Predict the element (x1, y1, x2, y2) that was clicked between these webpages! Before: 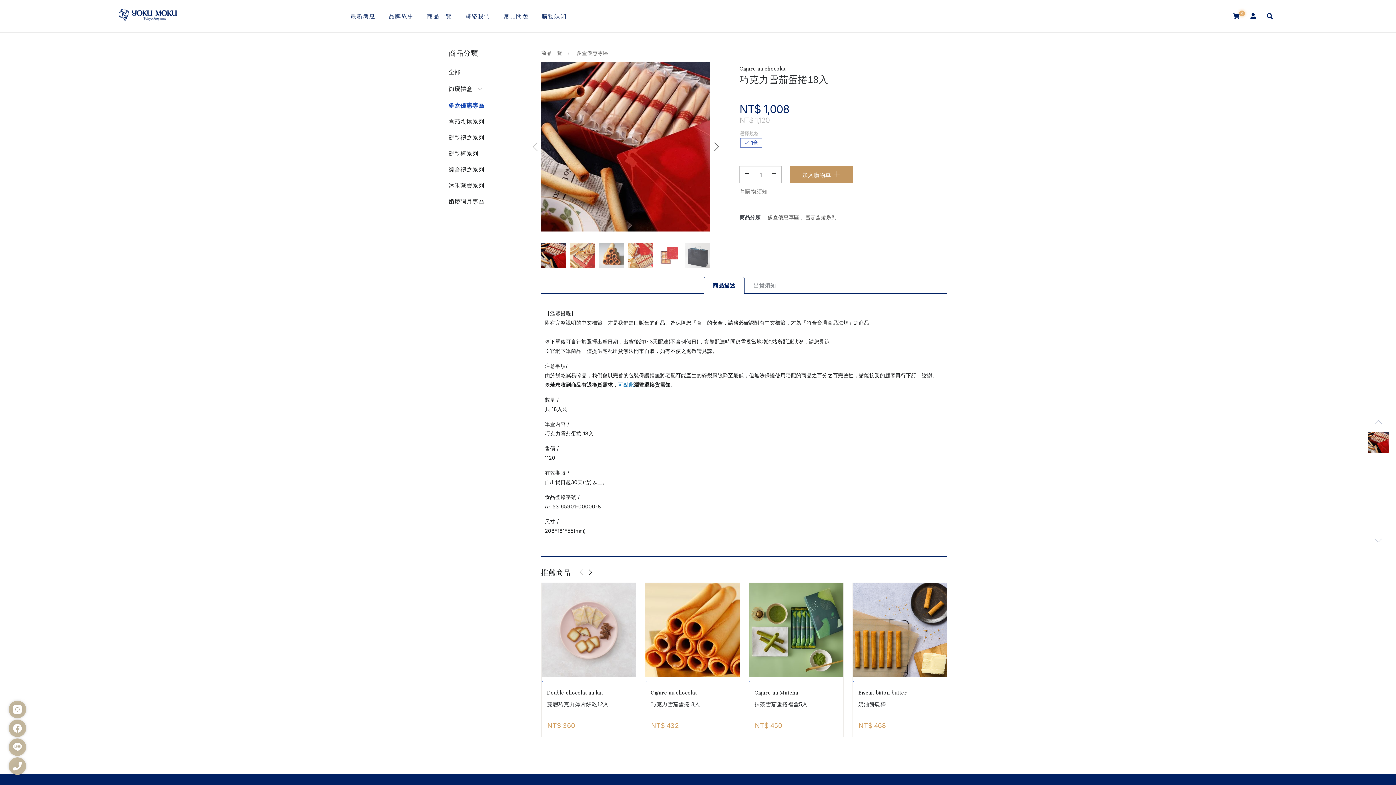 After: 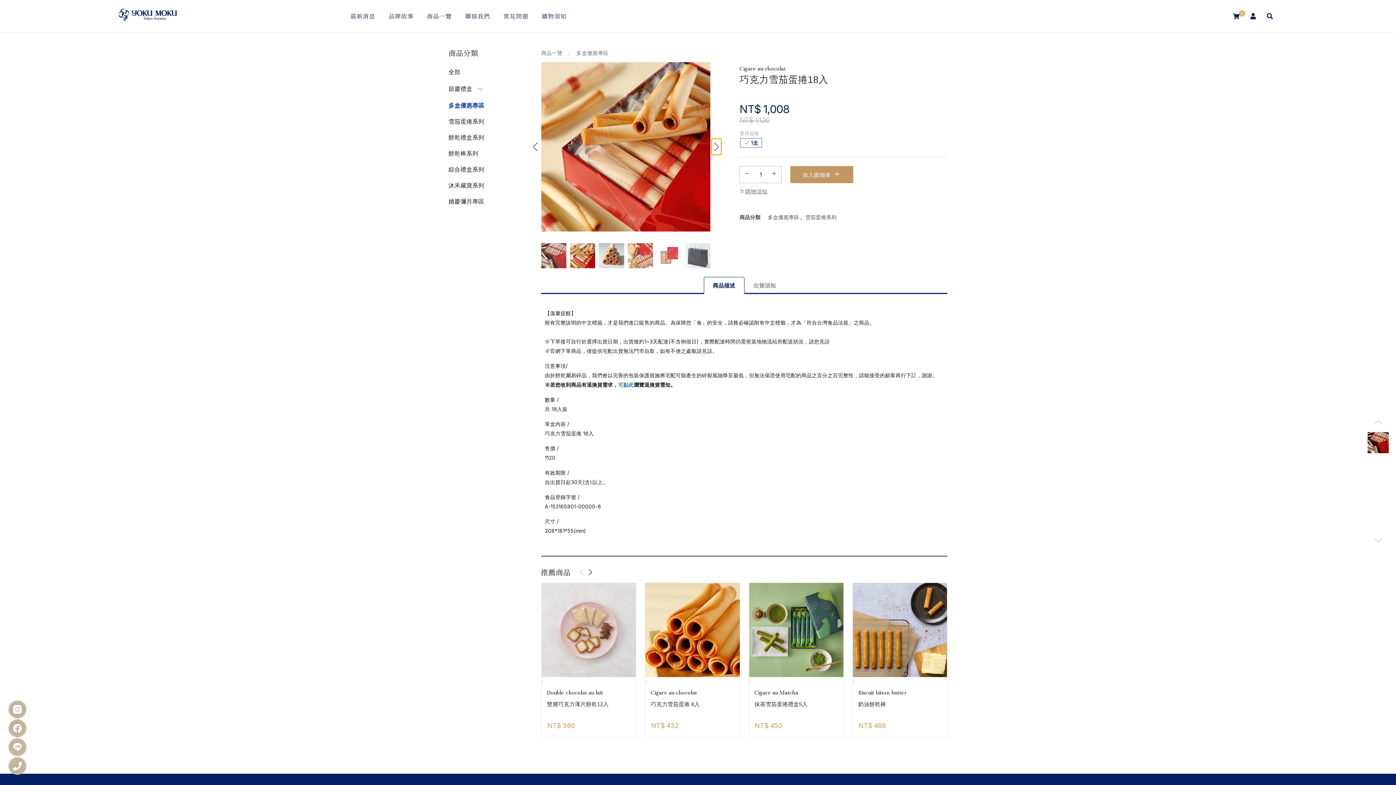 Action: bbox: (711, 138, 721, 154) label: Next slide